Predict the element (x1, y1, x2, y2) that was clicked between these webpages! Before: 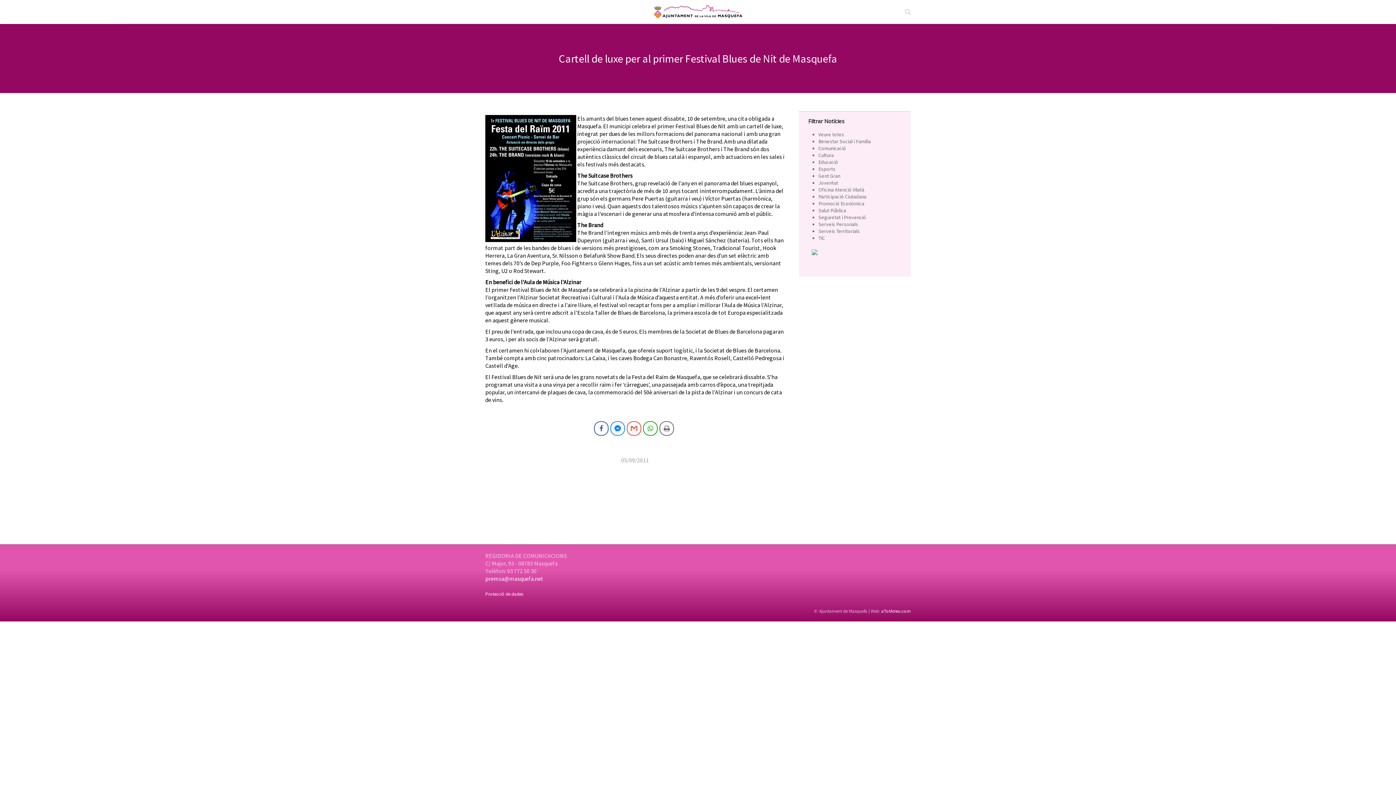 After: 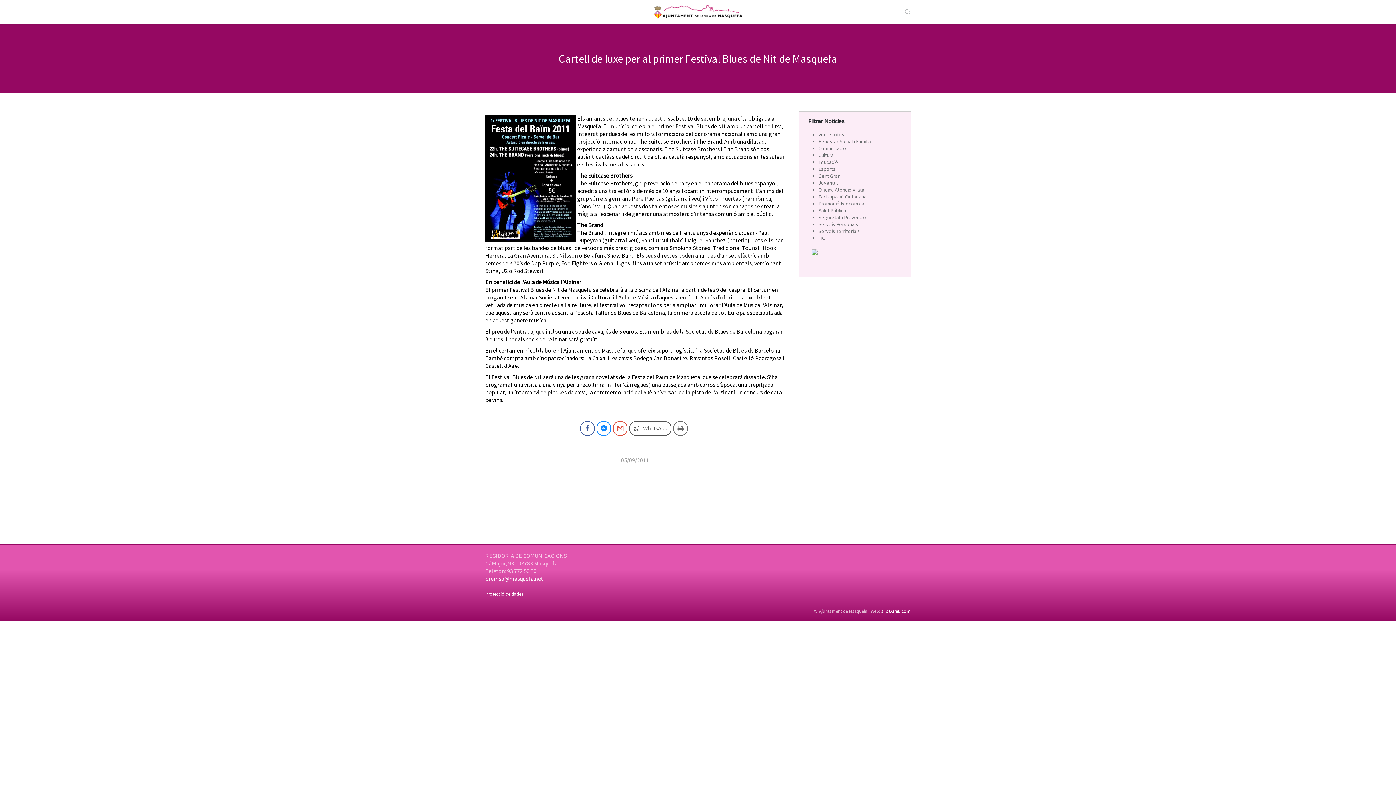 Action: label: WhatsApp bbox: (643, 421, 657, 435)